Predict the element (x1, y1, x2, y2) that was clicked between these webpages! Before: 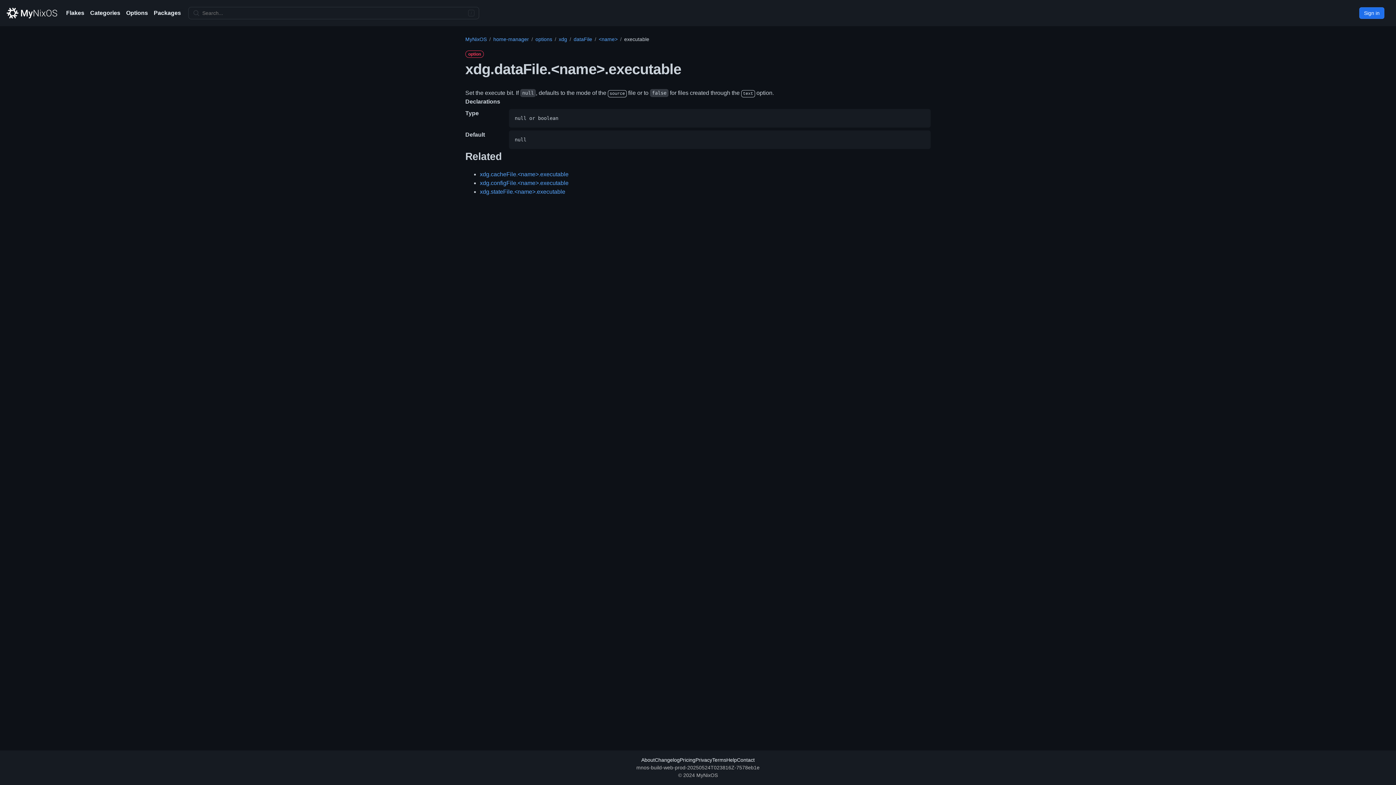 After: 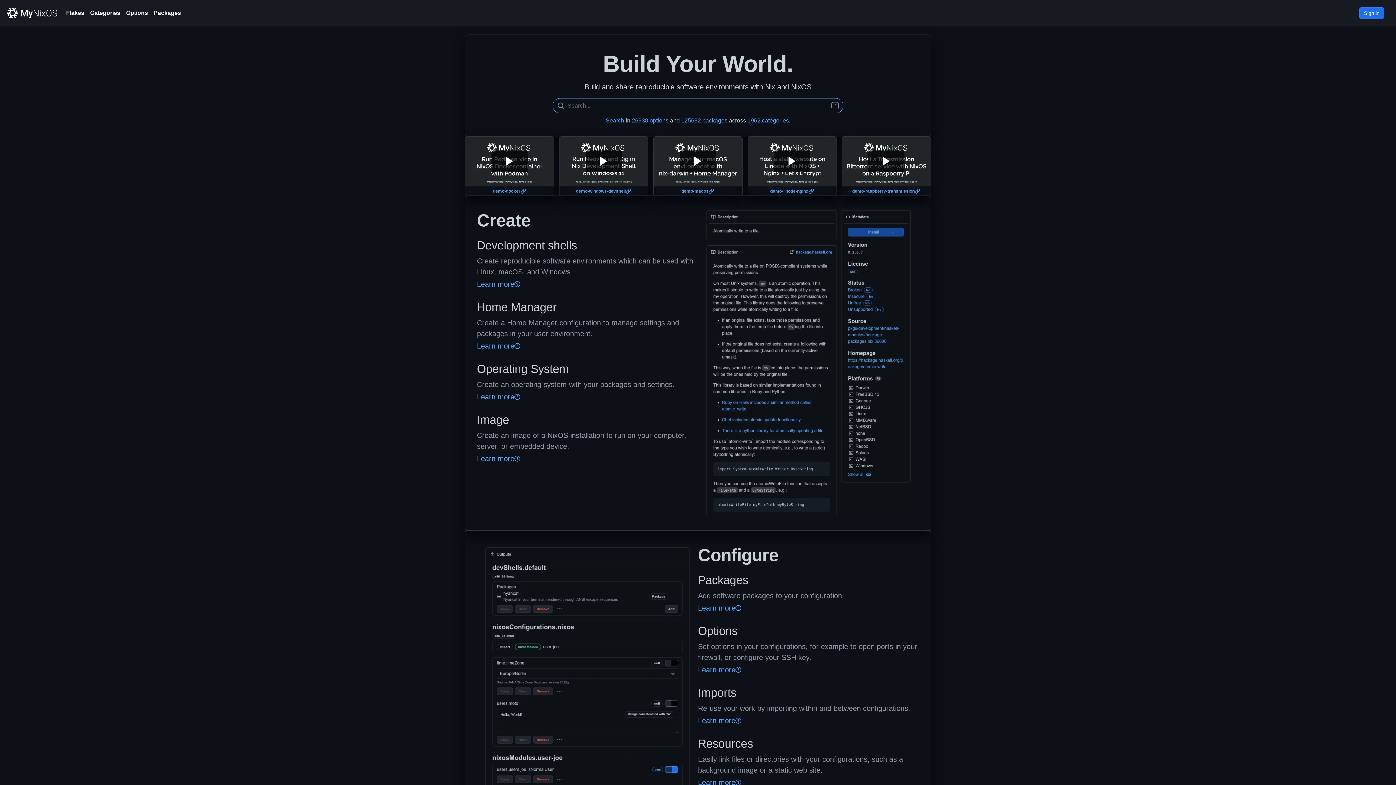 Action: label: MyNixOS bbox: (465, 35, 486, 43)